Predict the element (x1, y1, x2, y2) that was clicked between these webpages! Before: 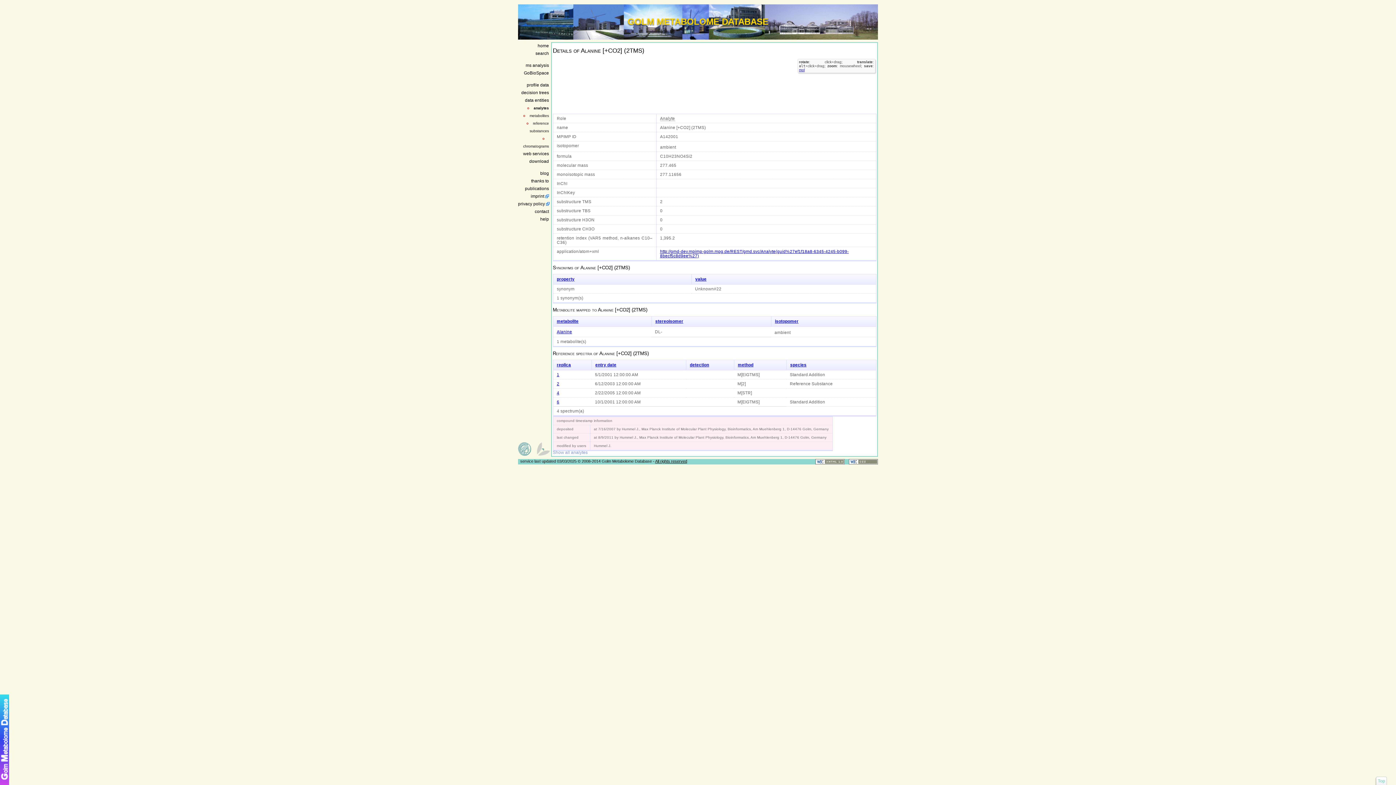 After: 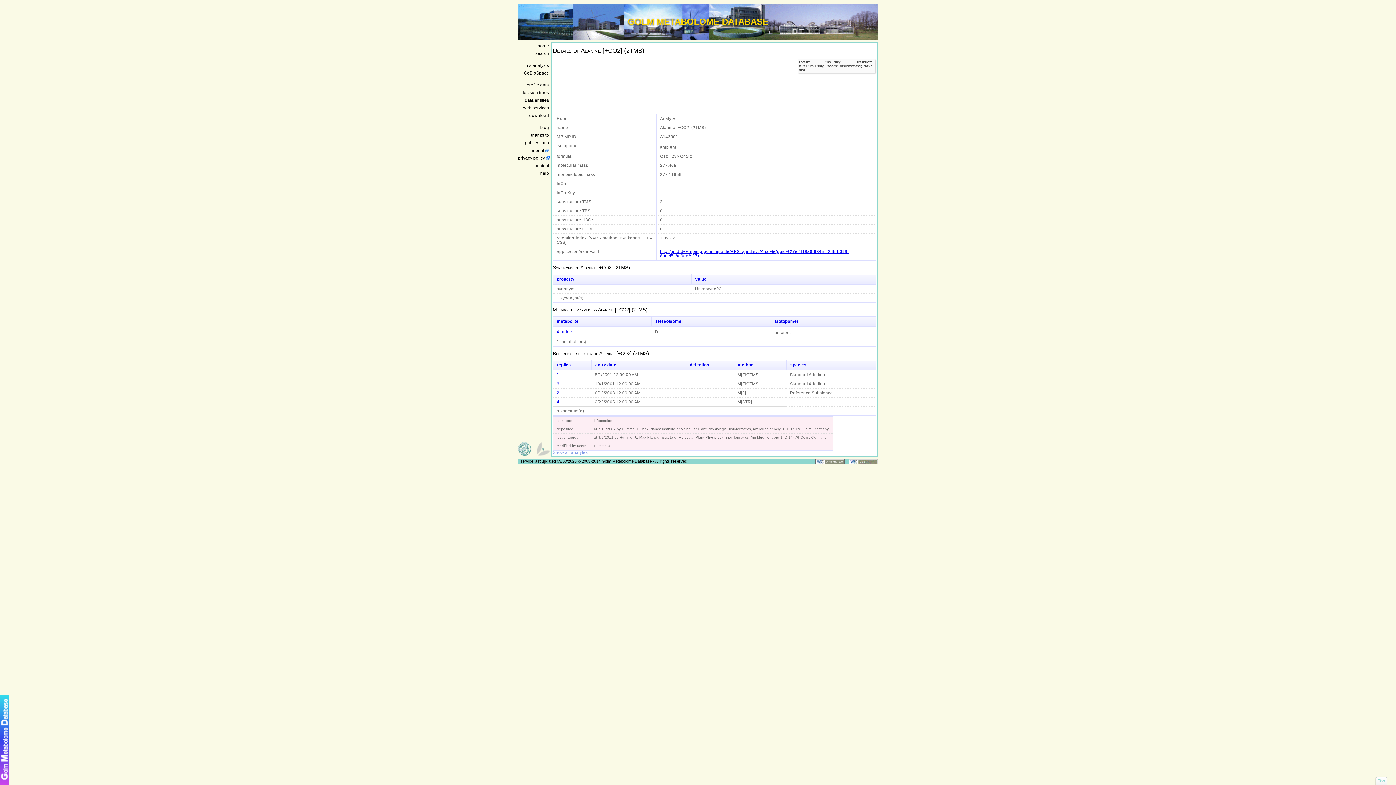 Action: label: entry date bbox: (595, 363, 616, 367)